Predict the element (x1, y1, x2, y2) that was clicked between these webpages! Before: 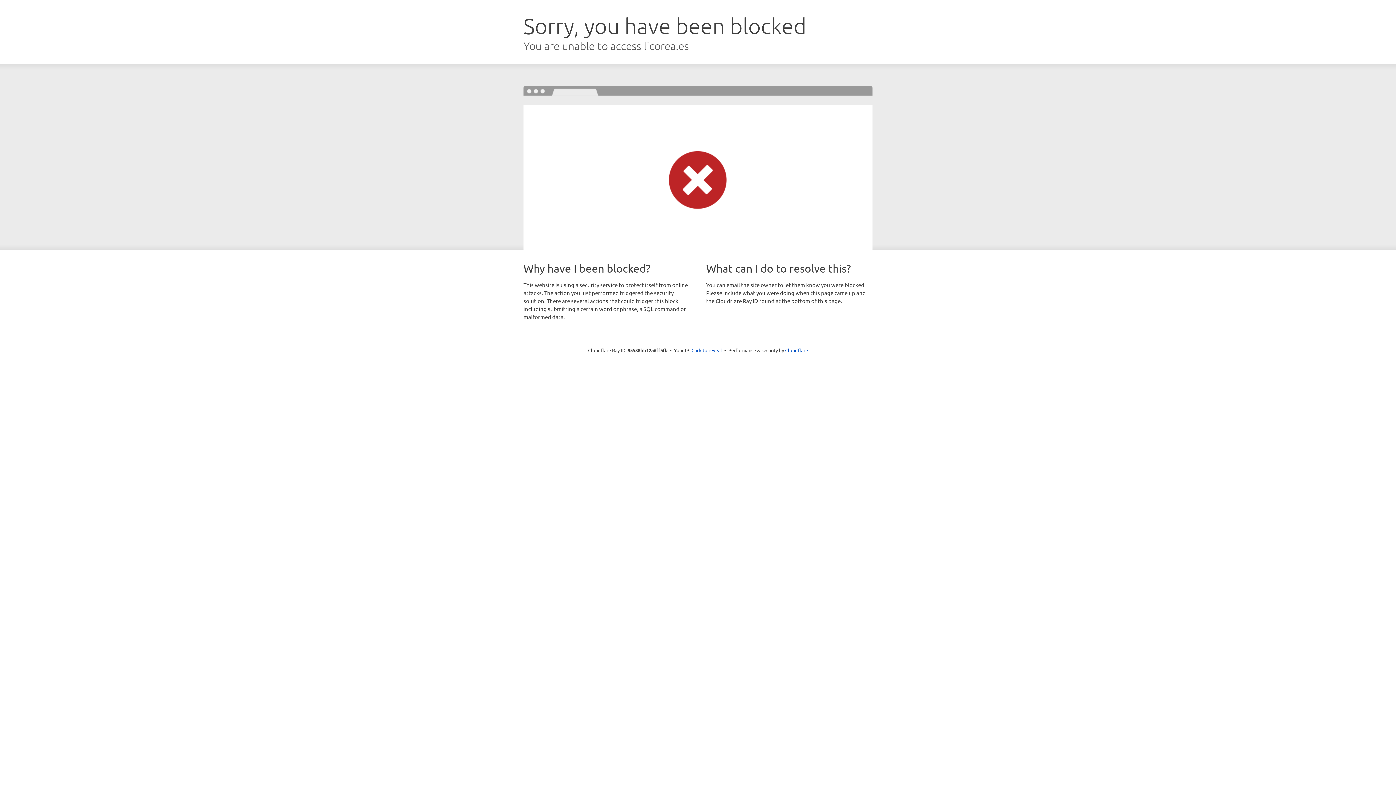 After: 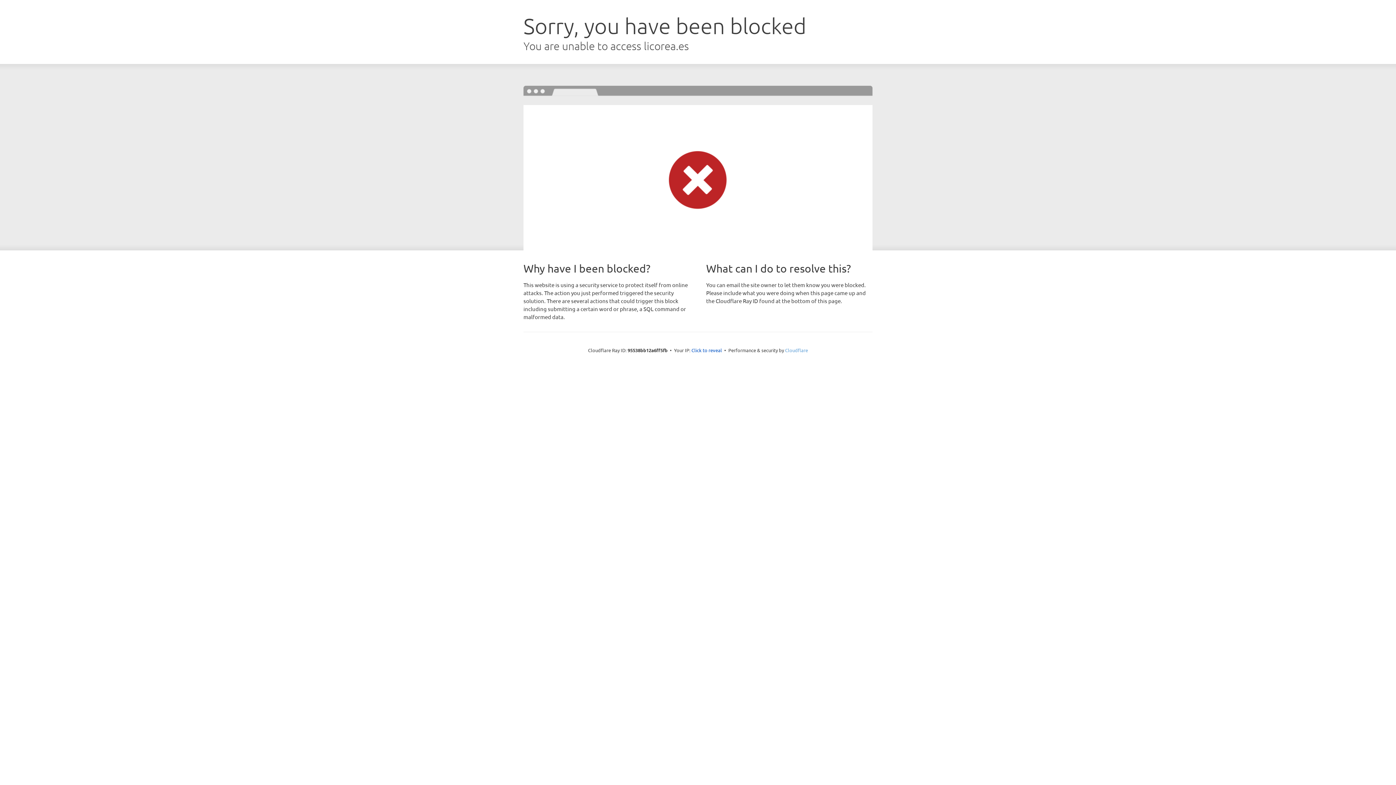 Action: bbox: (785, 347, 808, 353) label: Cloudflare